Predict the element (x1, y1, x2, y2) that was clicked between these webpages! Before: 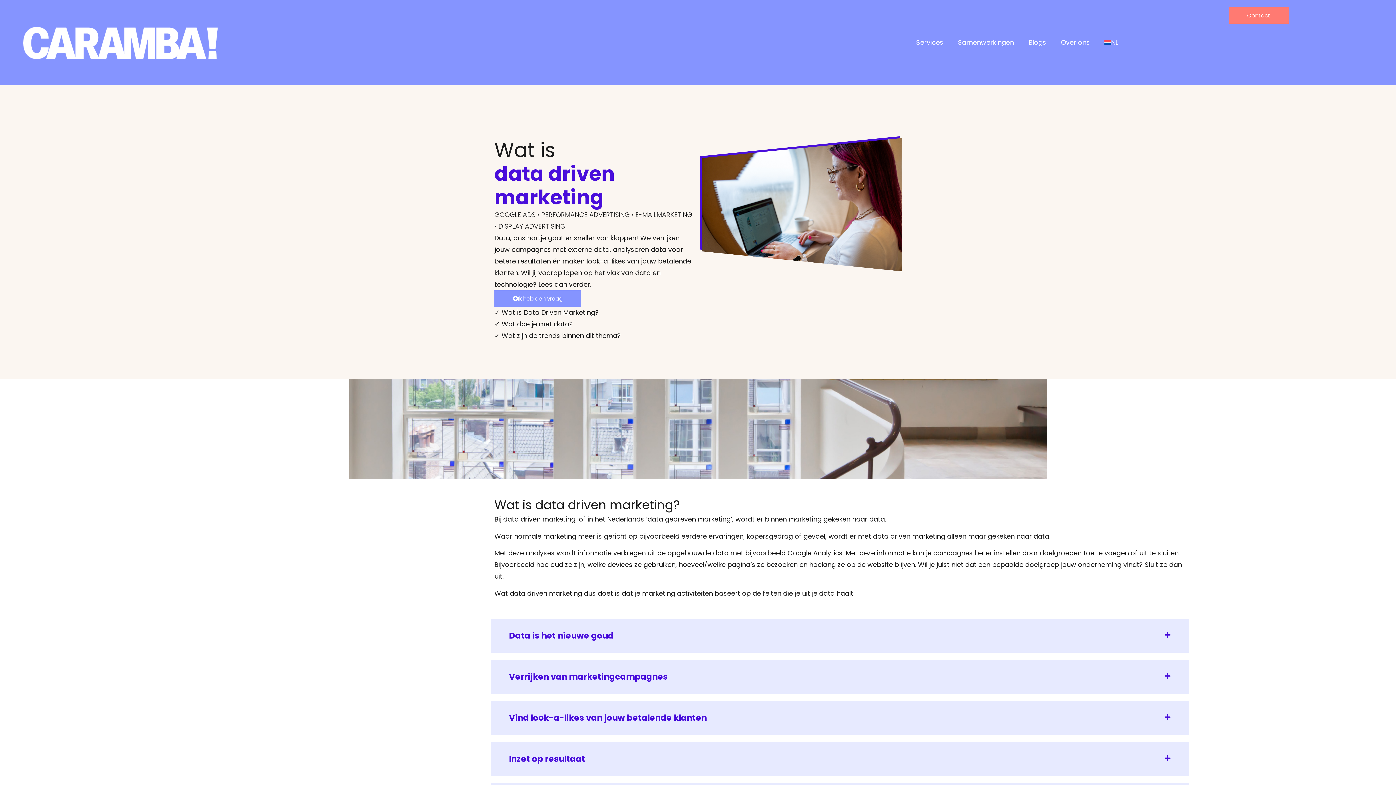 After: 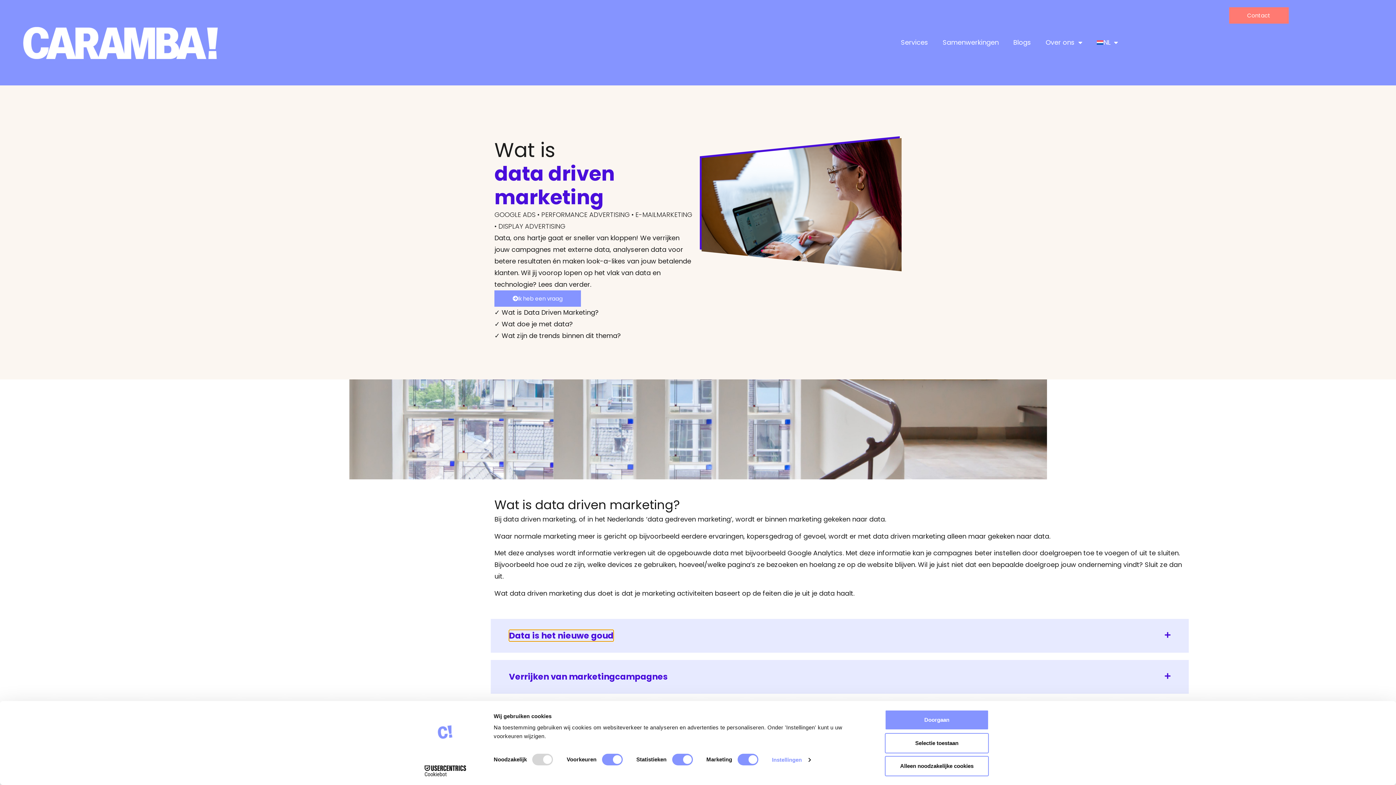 Action: label: Data is het nieuwe goud bbox: (509, 630, 613, 641)